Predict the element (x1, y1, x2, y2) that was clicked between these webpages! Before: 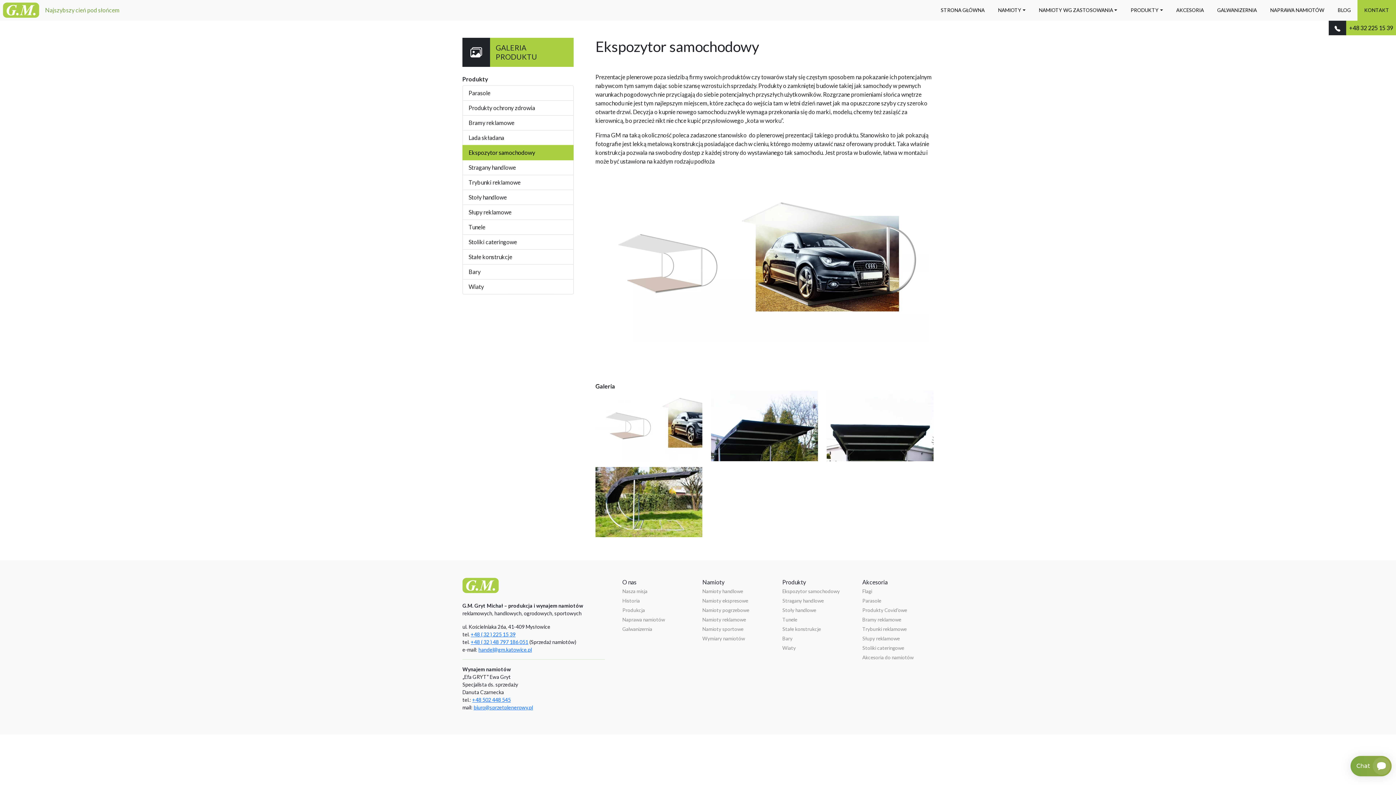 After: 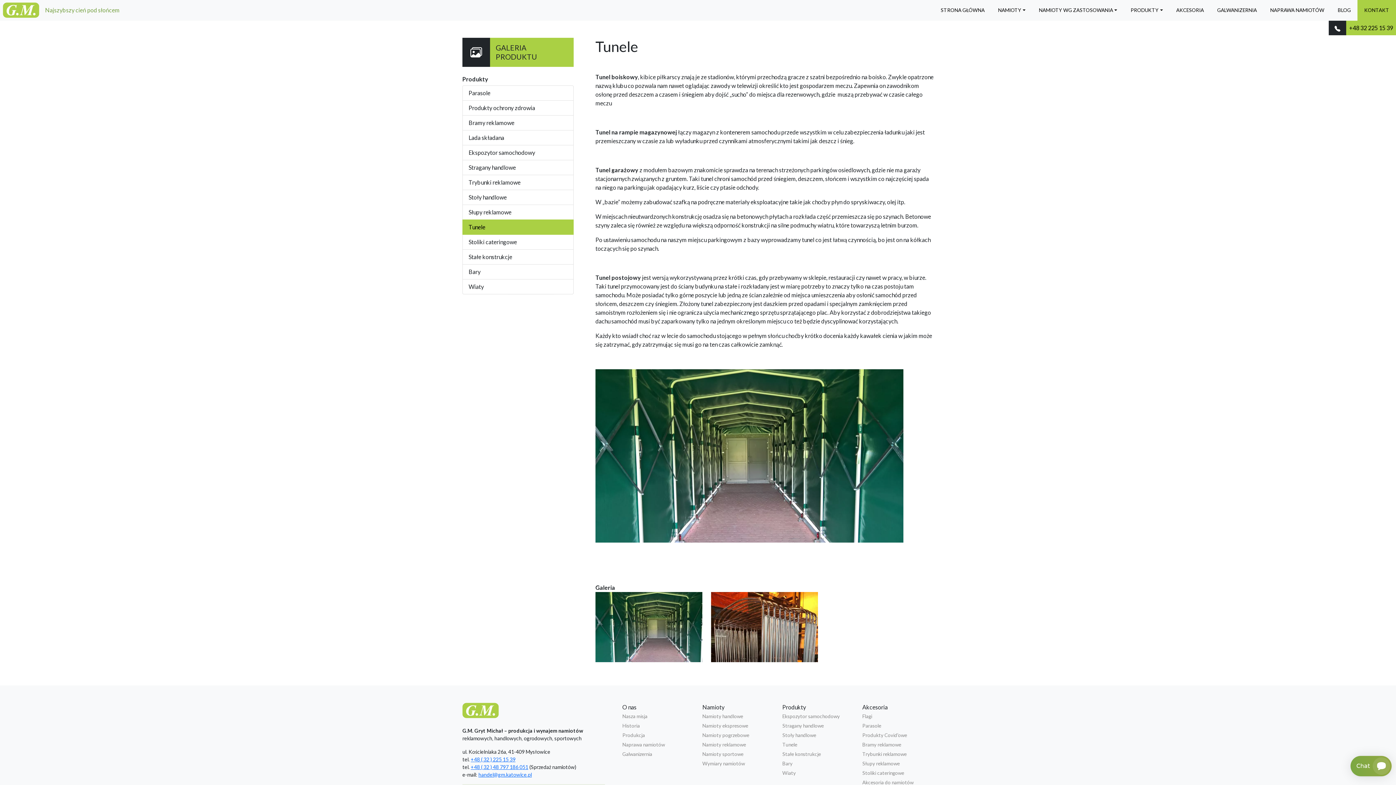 Action: label: Tunele bbox: (462, 220, 573, 234)